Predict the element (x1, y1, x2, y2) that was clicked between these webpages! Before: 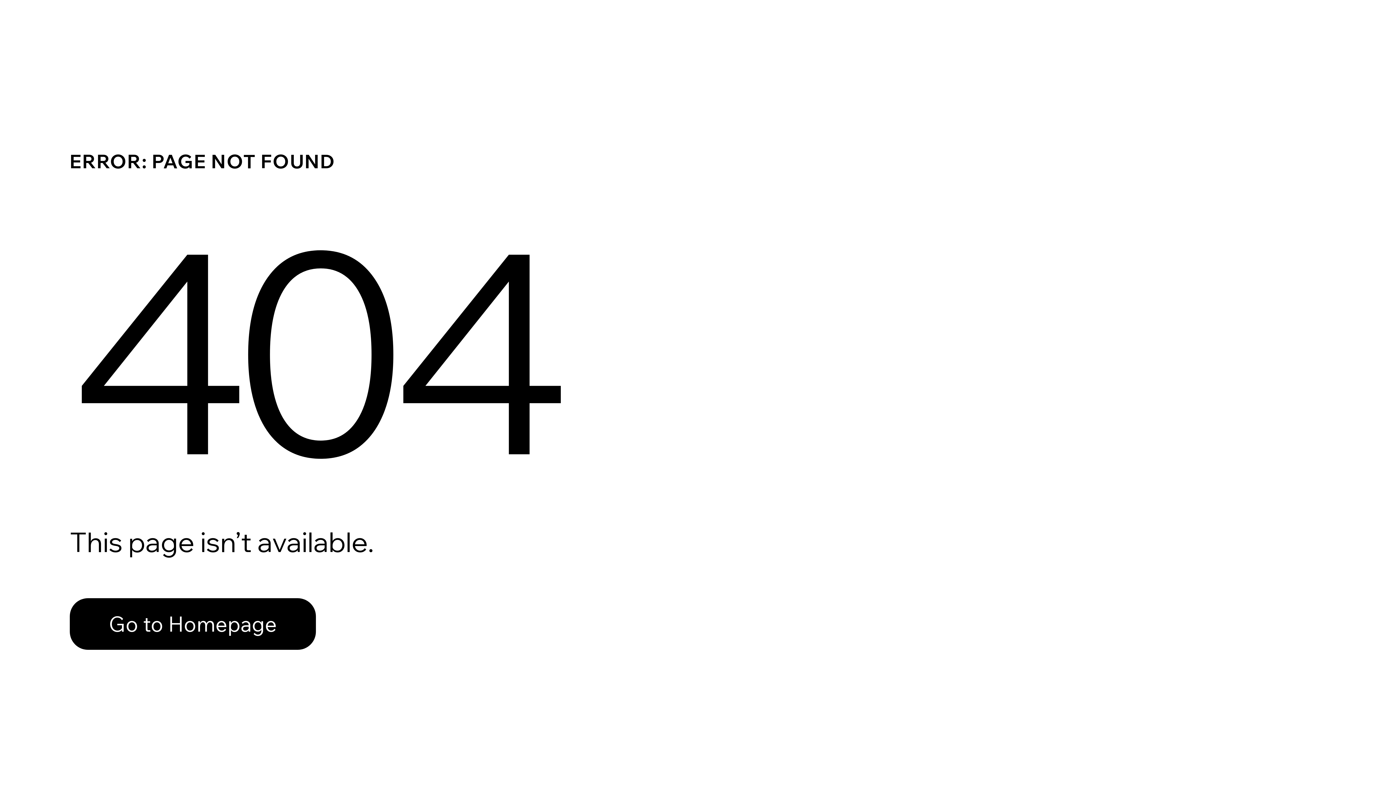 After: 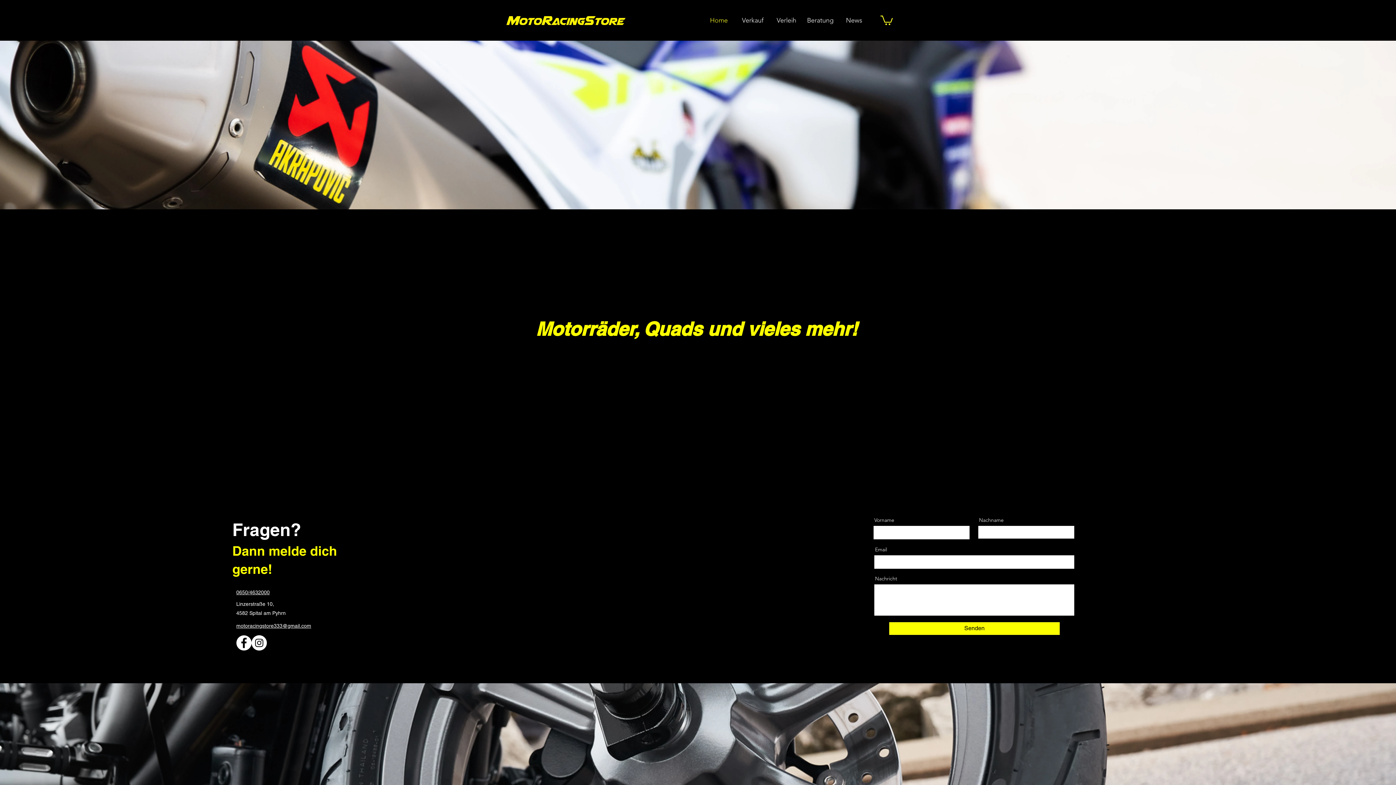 Action: bbox: (69, 582, 768, 659) label: Go to Homepage